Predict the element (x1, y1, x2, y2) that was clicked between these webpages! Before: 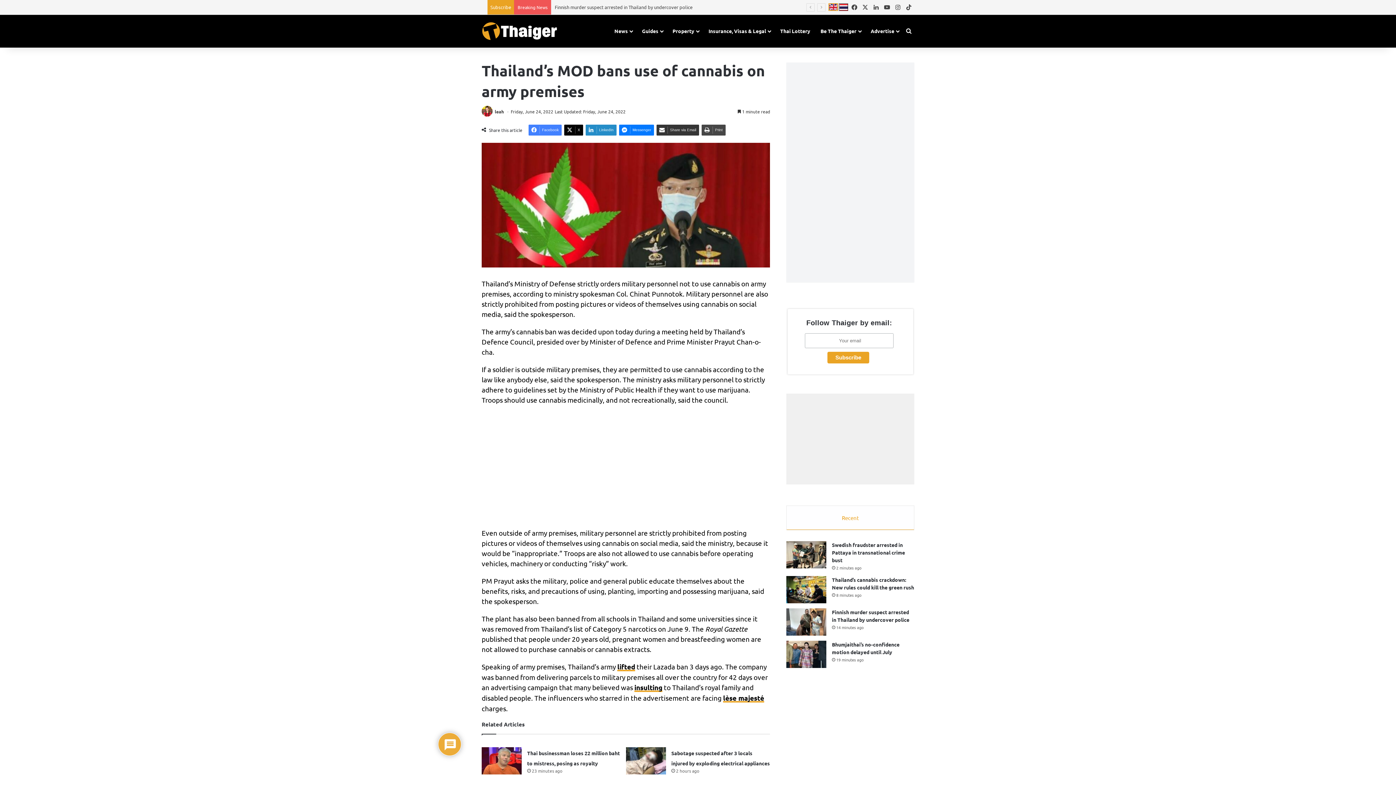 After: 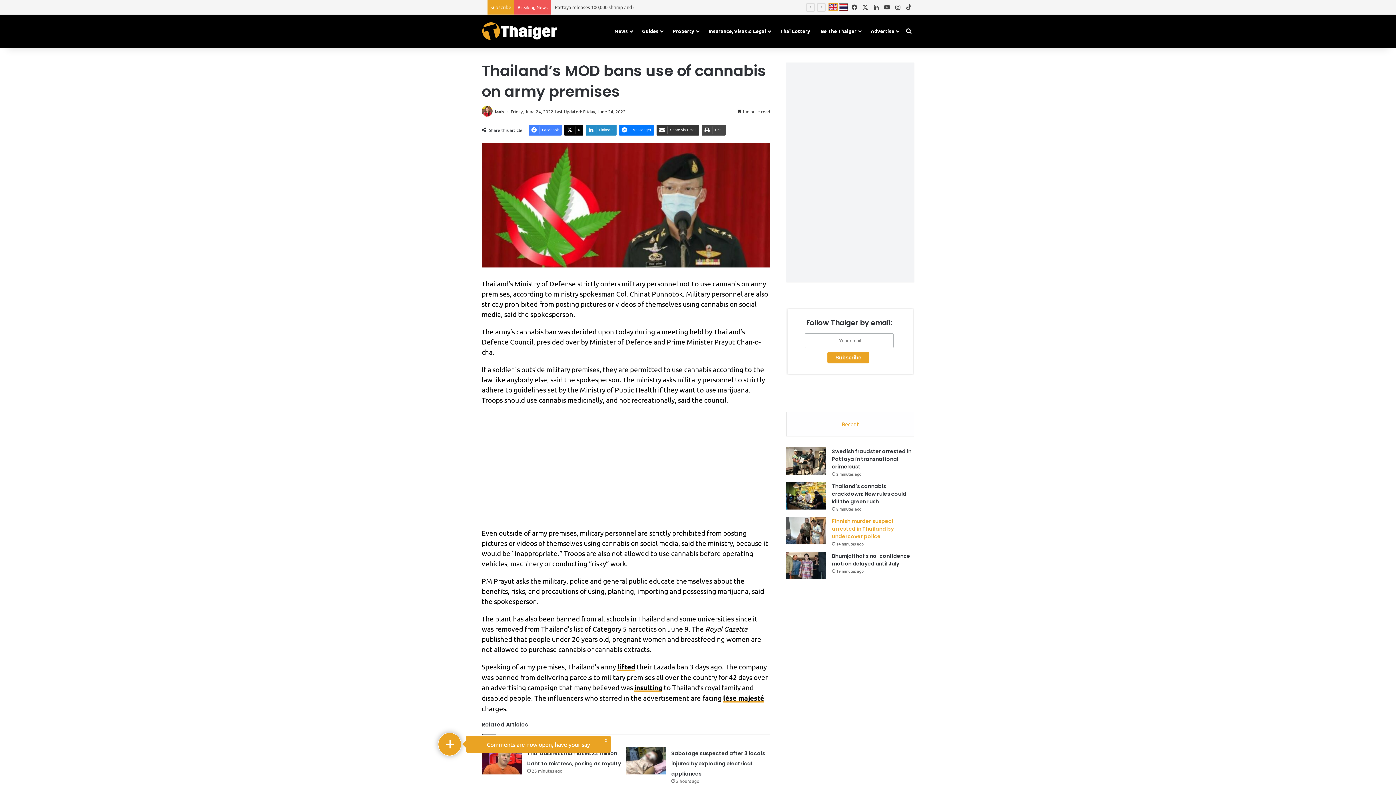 Action: label: Recent bbox: (787, 506, 914, 530)